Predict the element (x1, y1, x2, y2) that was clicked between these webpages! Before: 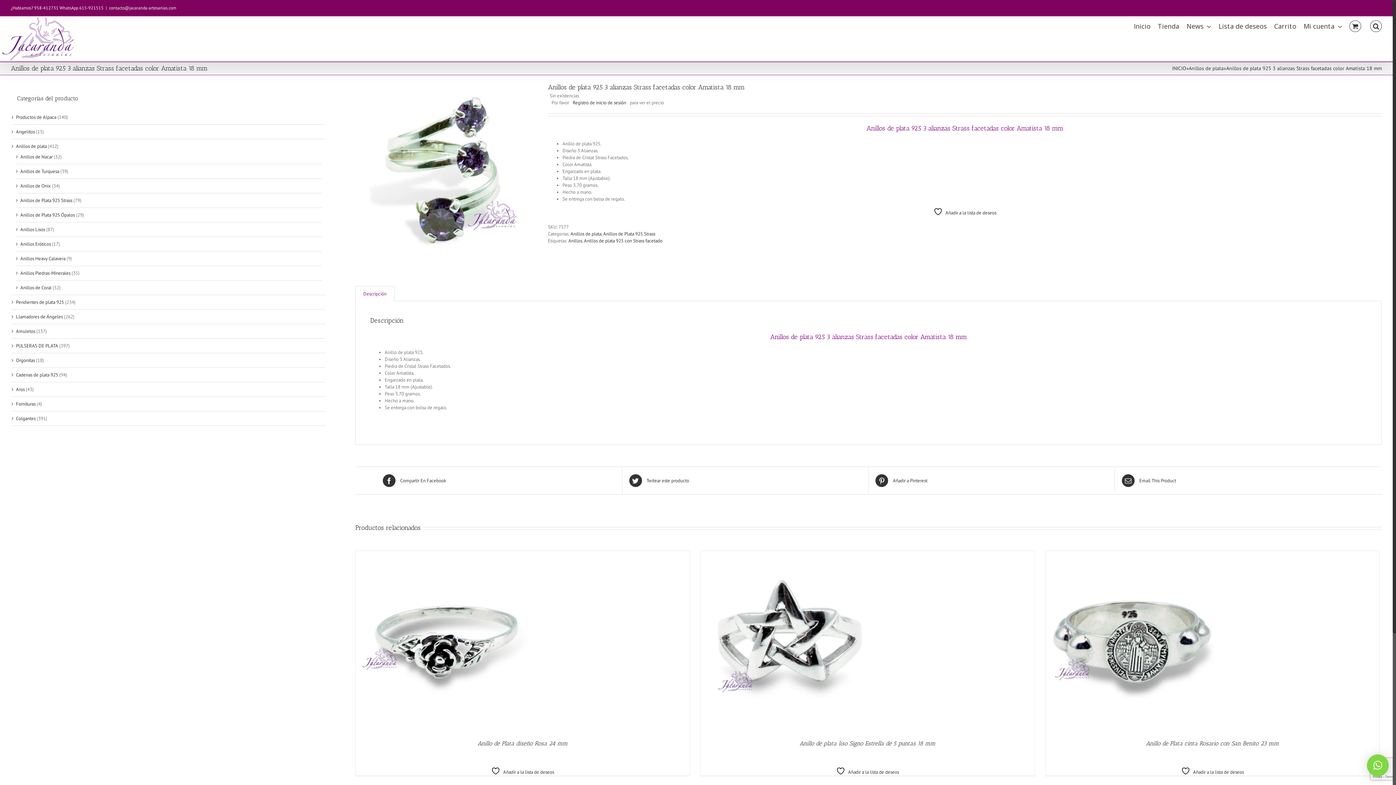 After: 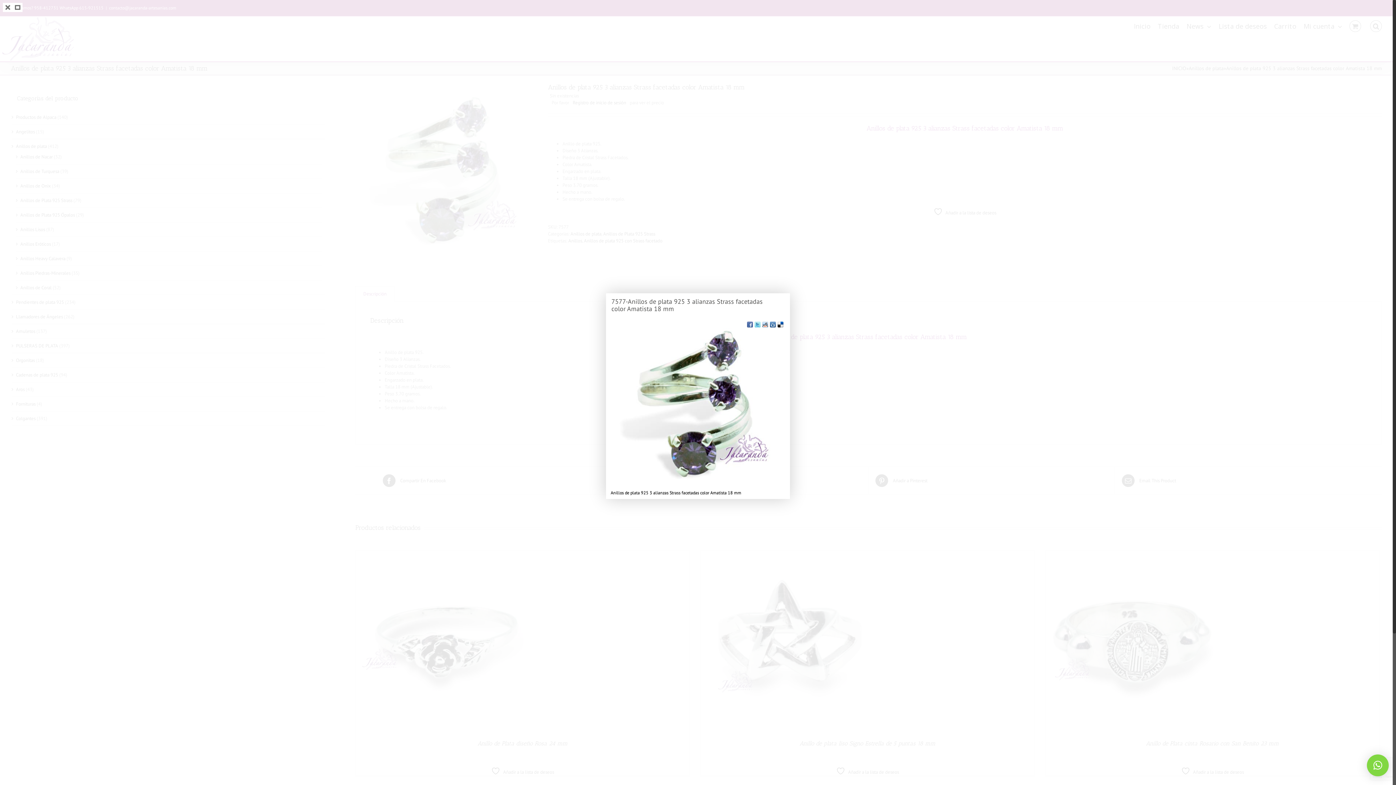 Action: bbox: (355, 82, 537, 264)